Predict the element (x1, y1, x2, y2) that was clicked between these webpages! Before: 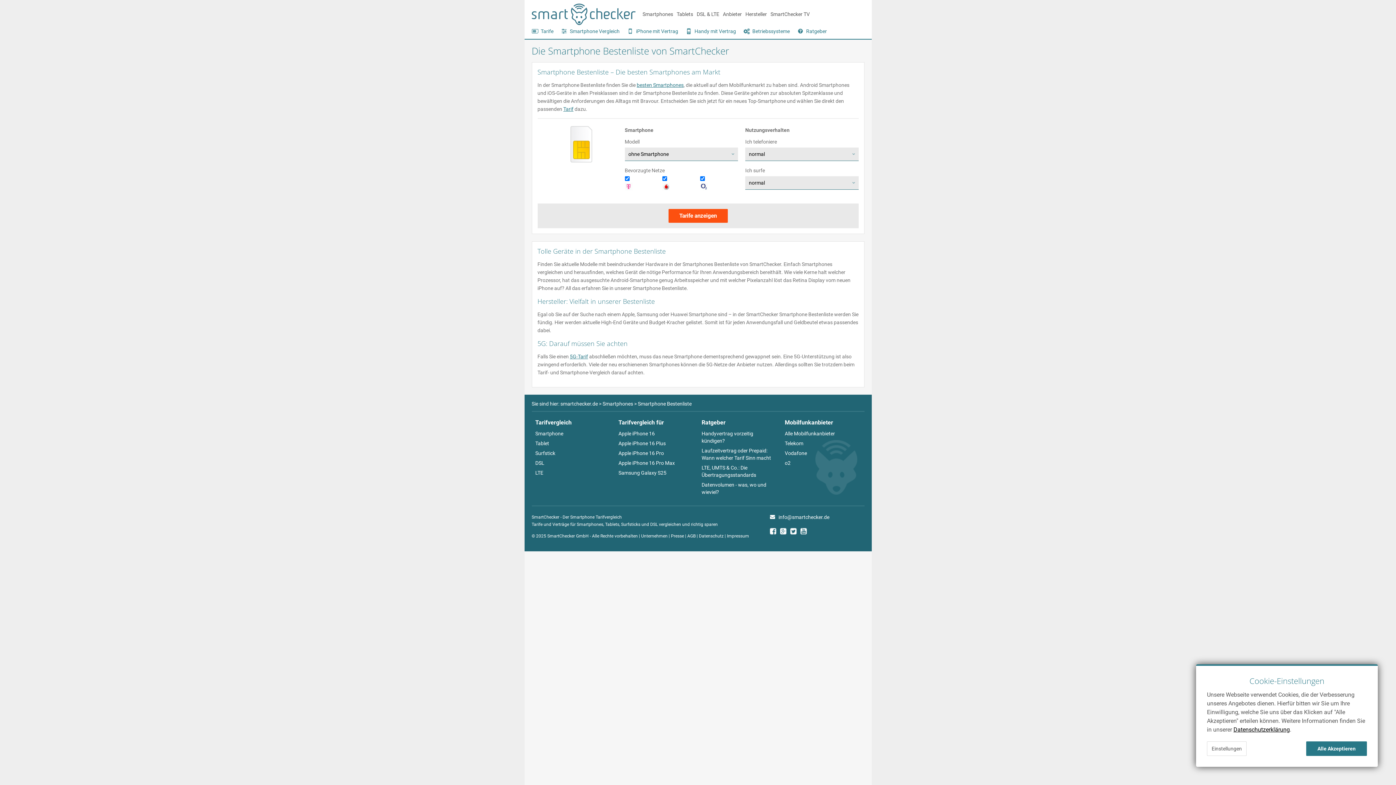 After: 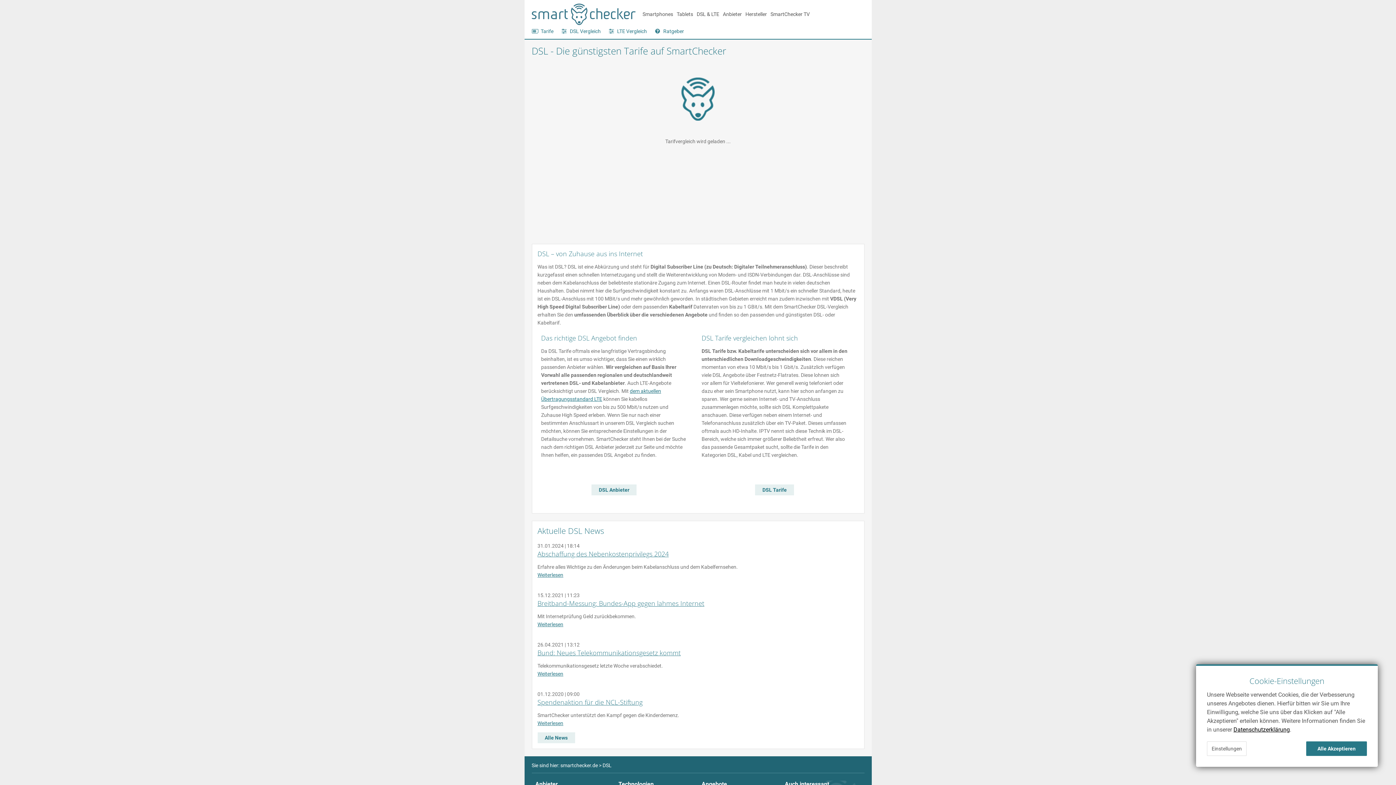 Action: label: DSL & LTE bbox: (696, 11, 719, 17)